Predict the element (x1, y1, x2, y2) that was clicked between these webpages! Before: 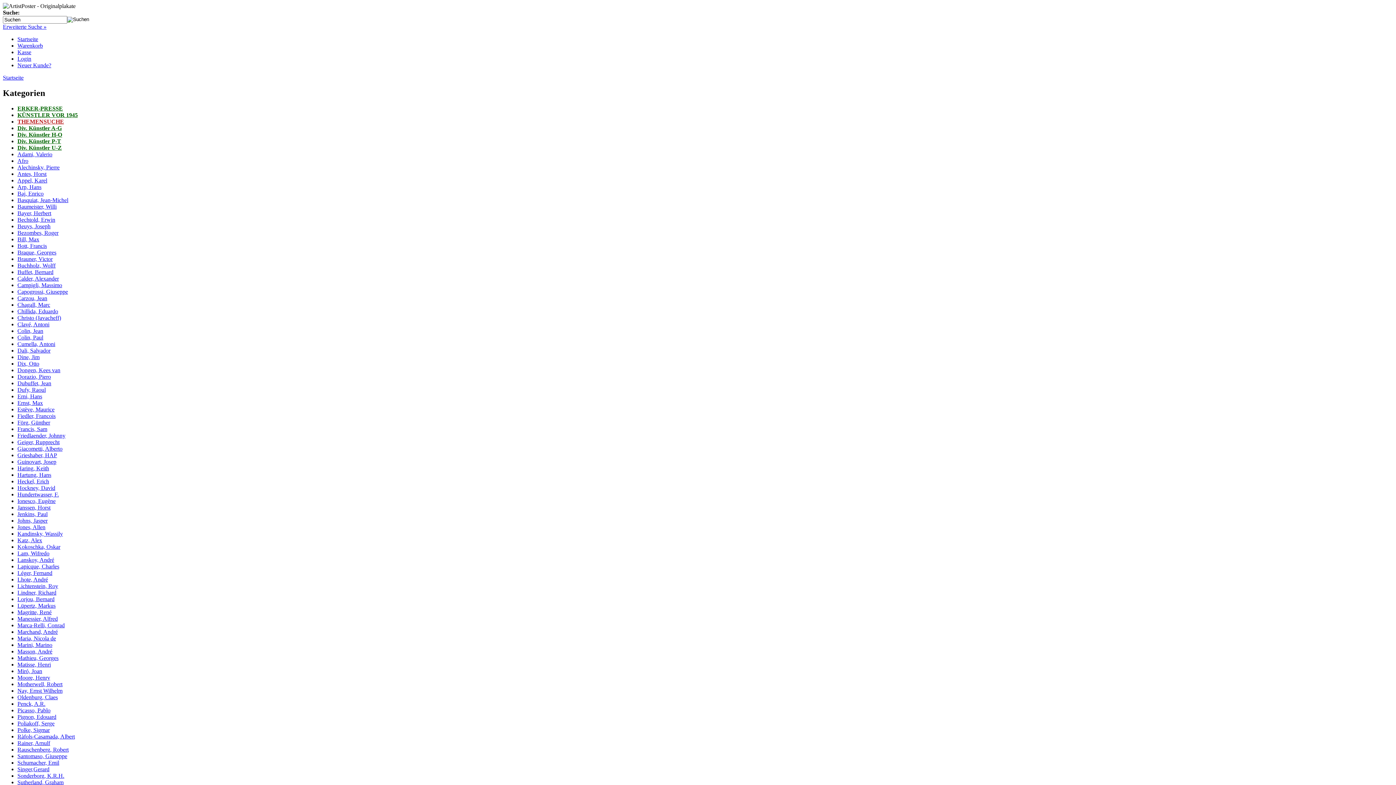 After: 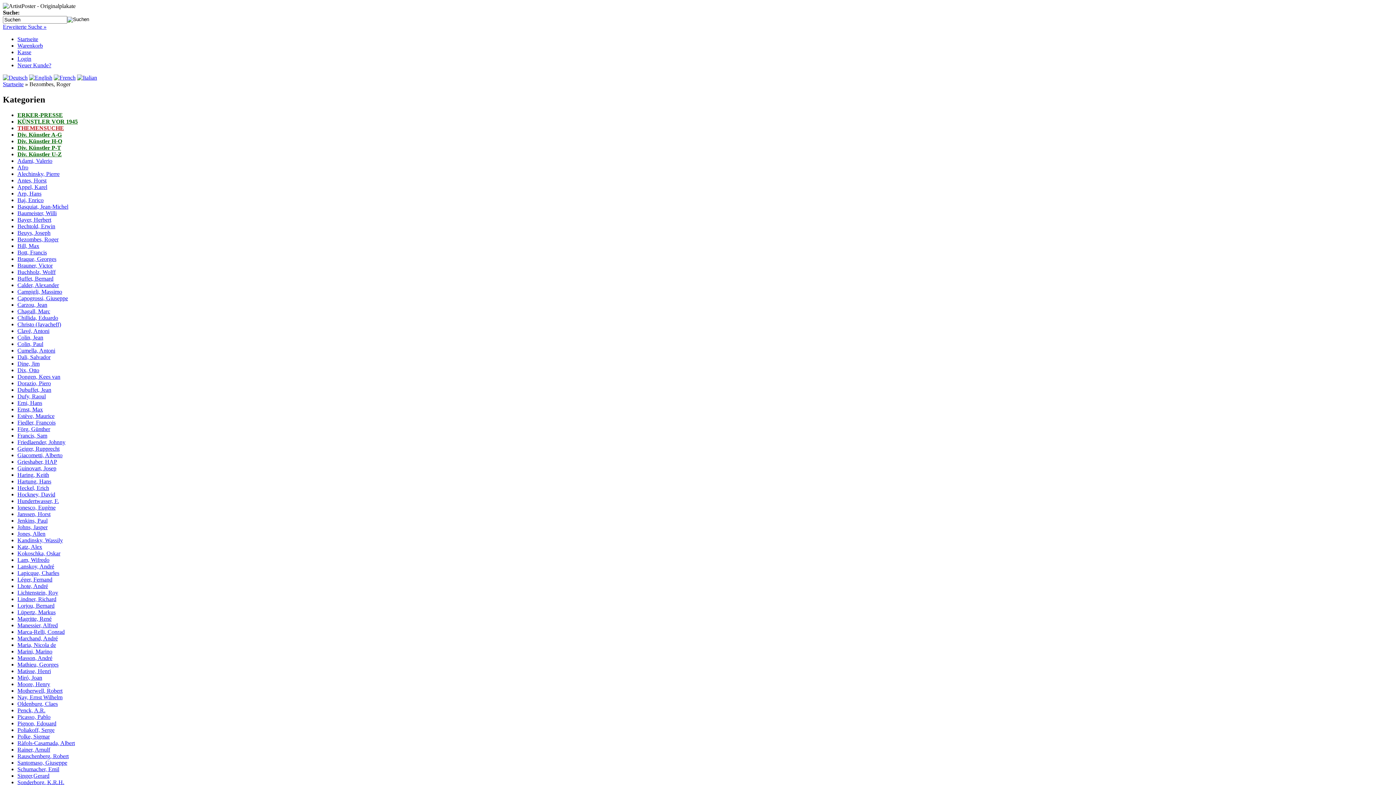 Action: label: Bezombes, Roger bbox: (17, 229, 58, 235)